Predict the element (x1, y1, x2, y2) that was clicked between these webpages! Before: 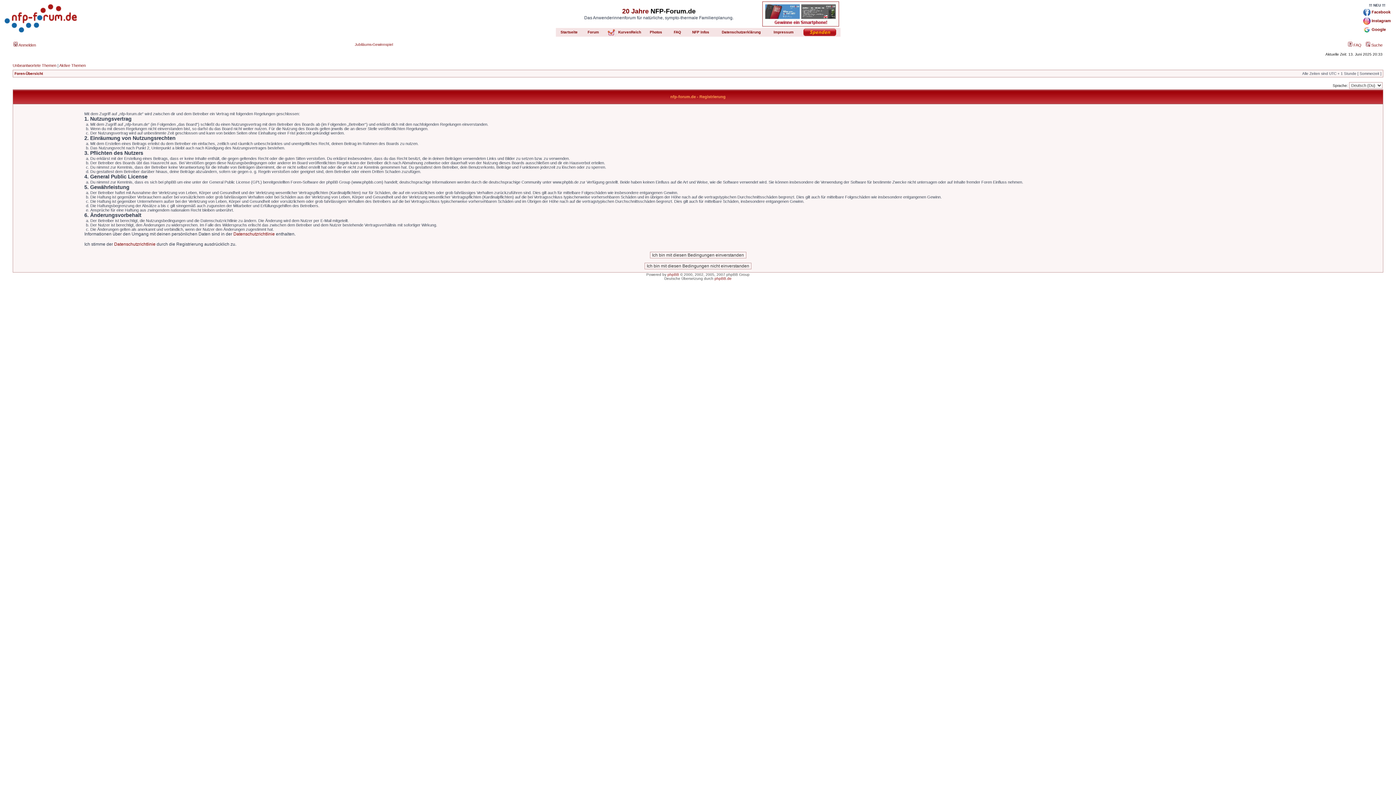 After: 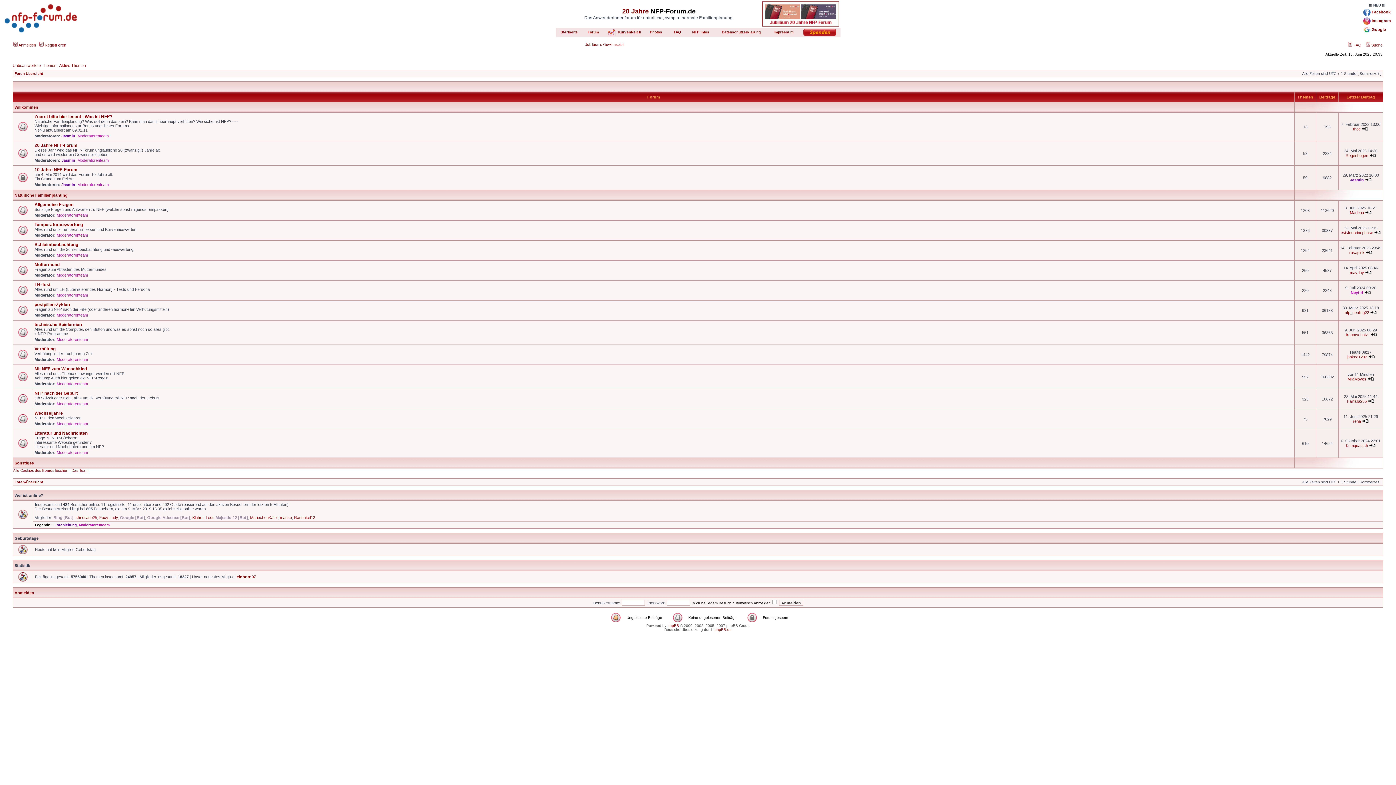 Action: bbox: (587, 30, 599, 34) label: Forum